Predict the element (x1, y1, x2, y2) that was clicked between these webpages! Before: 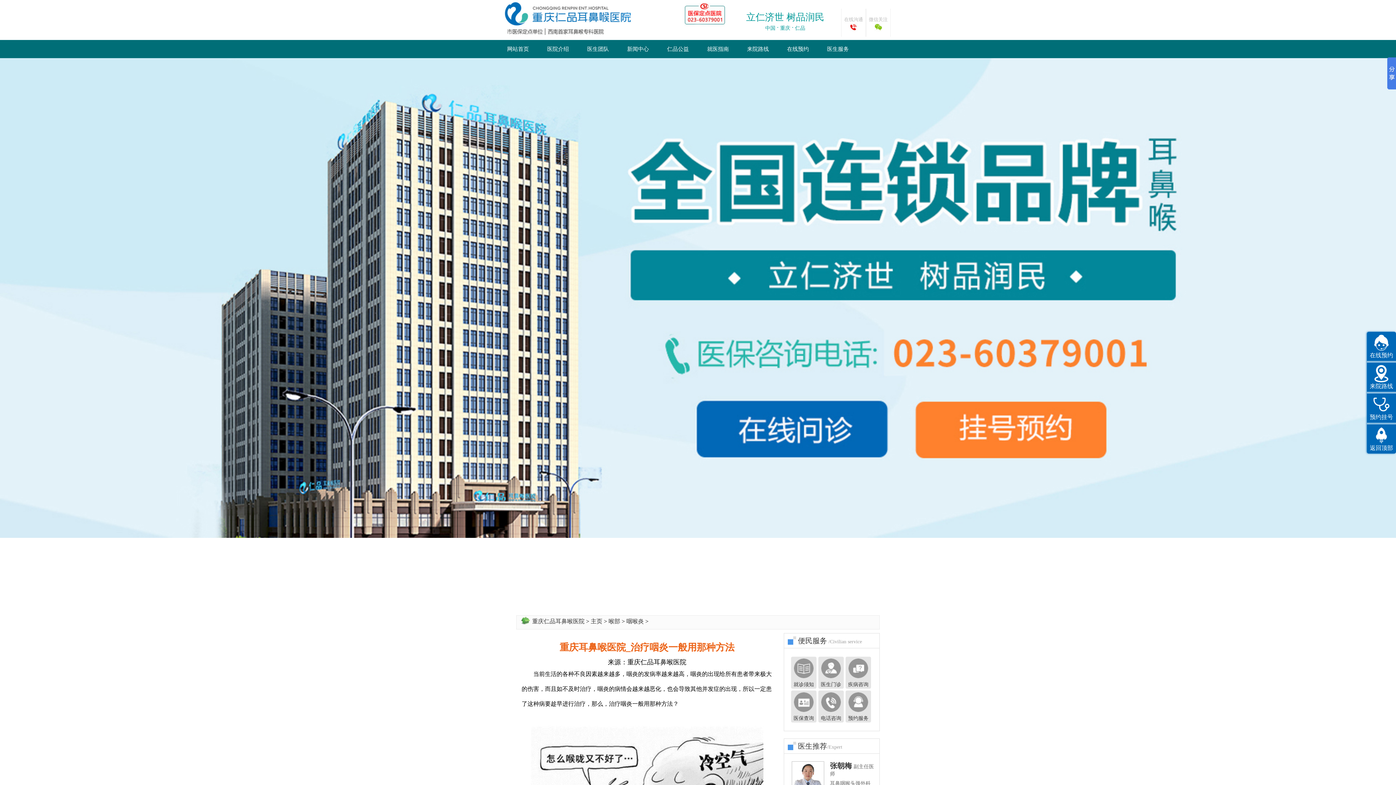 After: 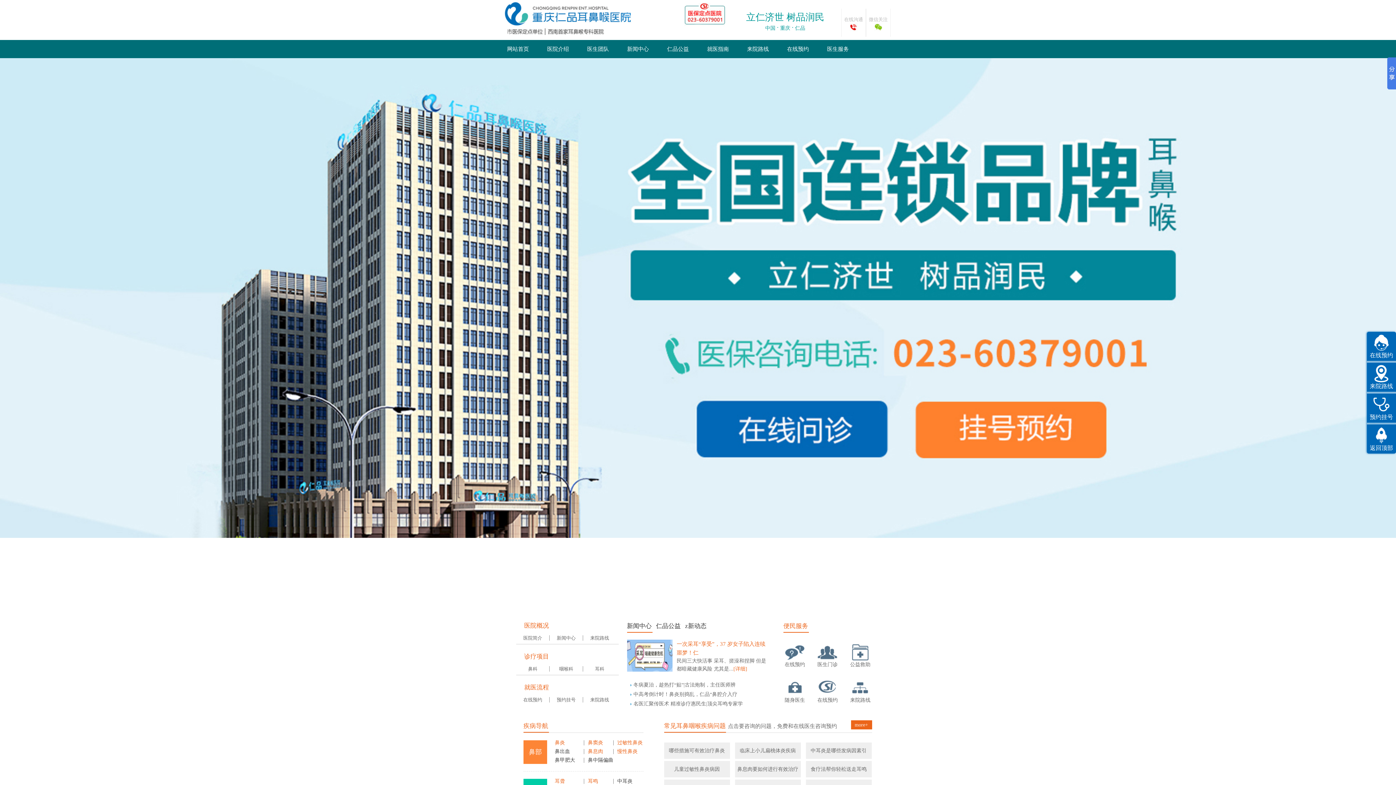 Action: label: 重庆仁品耳鼻喉医院 bbox: (532, 618, 584, 624)